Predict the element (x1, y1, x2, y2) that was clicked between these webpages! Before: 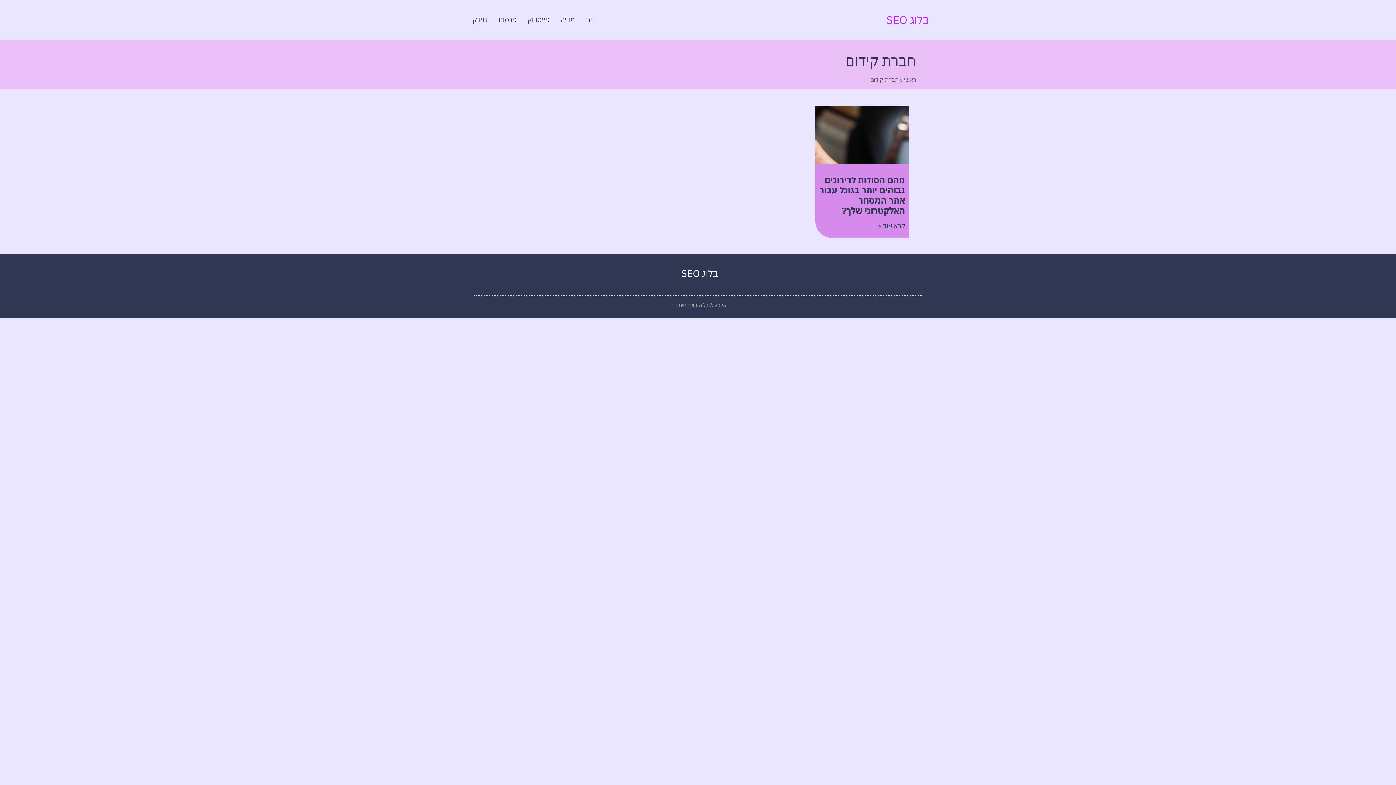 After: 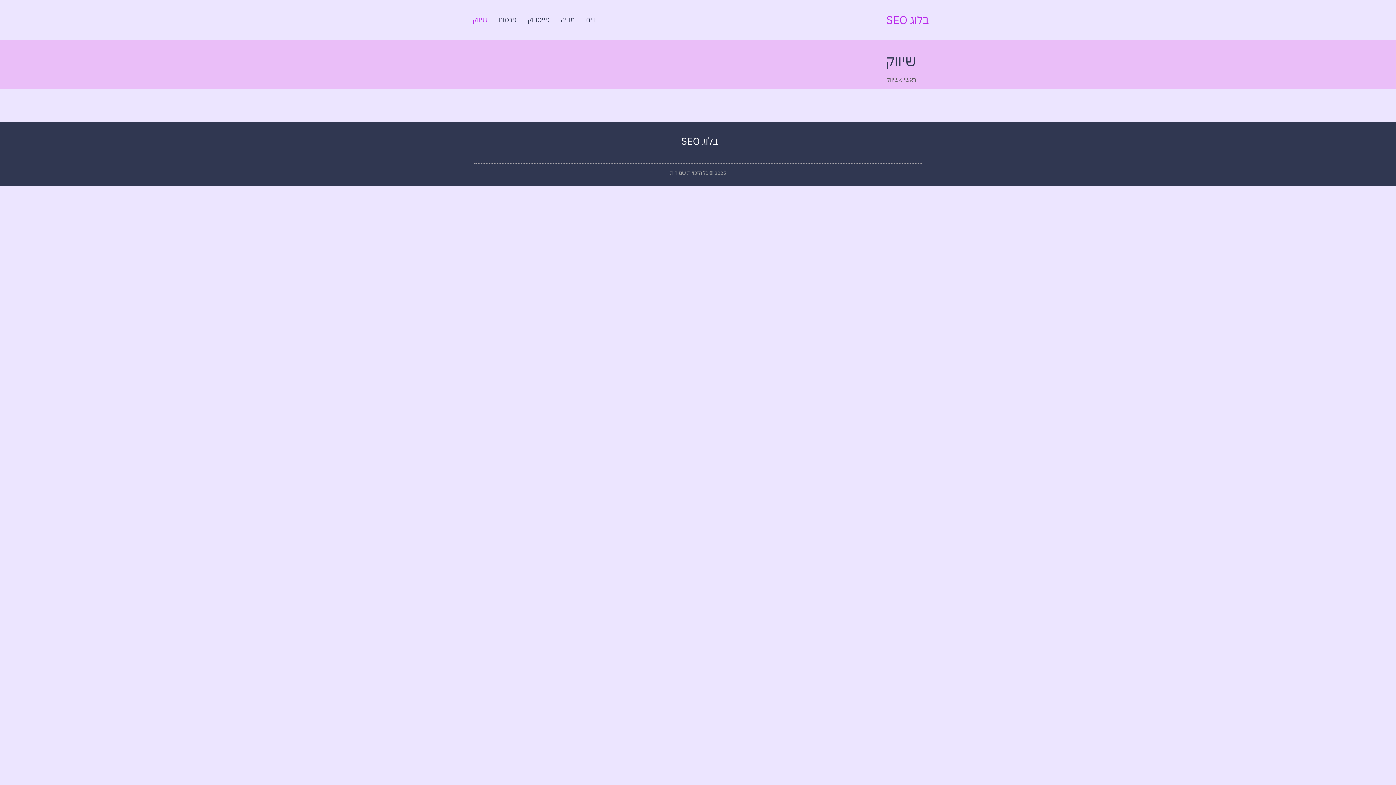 Action: label: שיווק bbox: (467, 11, 493, 28)